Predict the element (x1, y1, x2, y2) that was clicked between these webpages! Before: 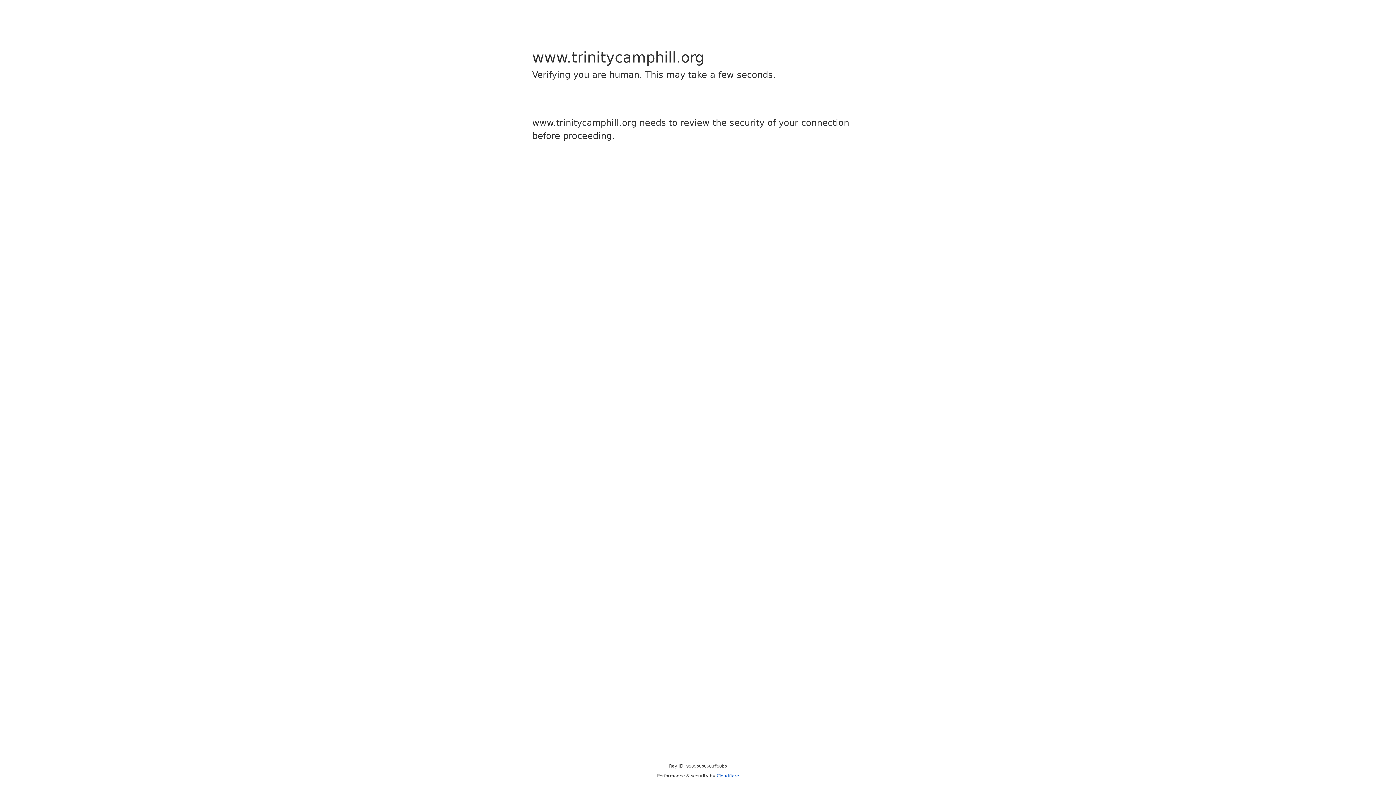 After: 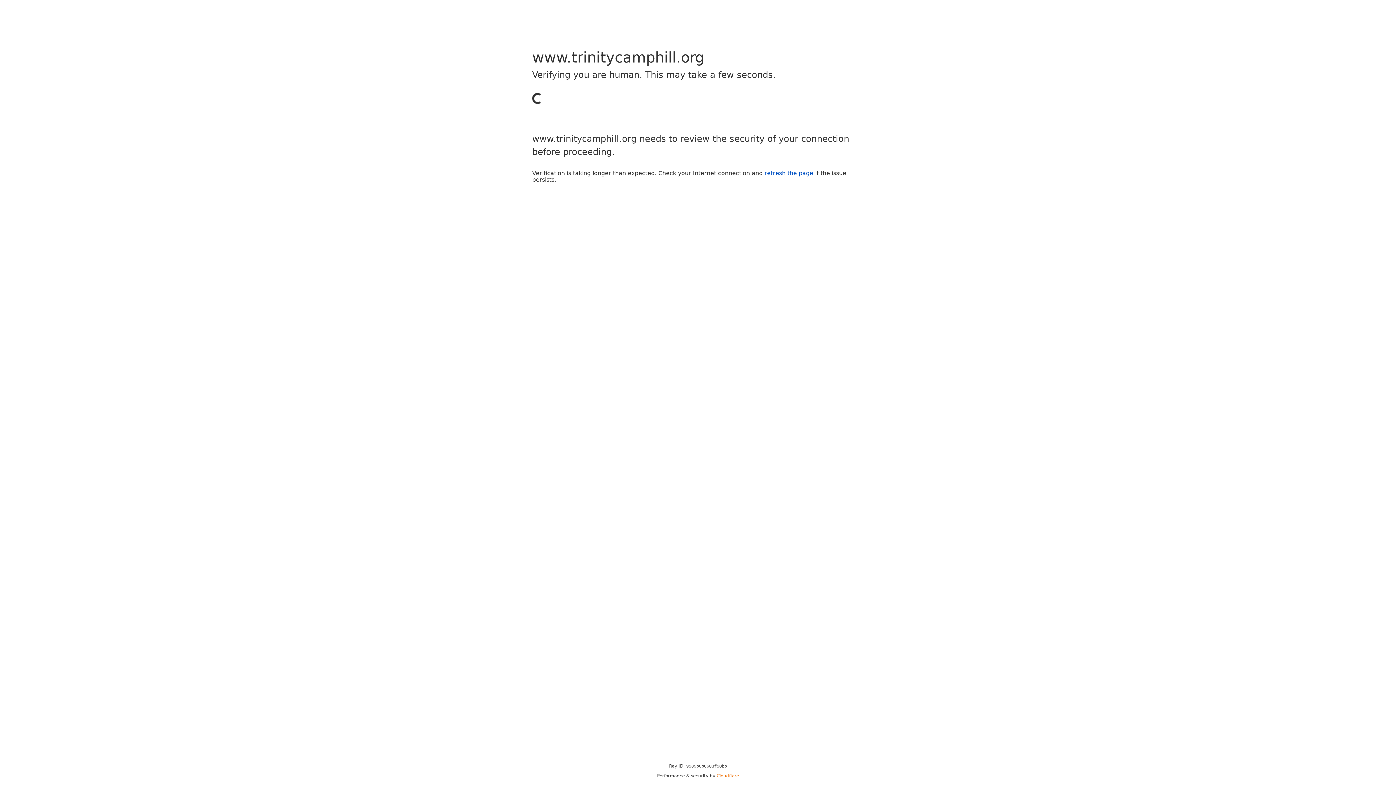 Action: bbox: (716, 773, 739, 778) label: Cloudflare